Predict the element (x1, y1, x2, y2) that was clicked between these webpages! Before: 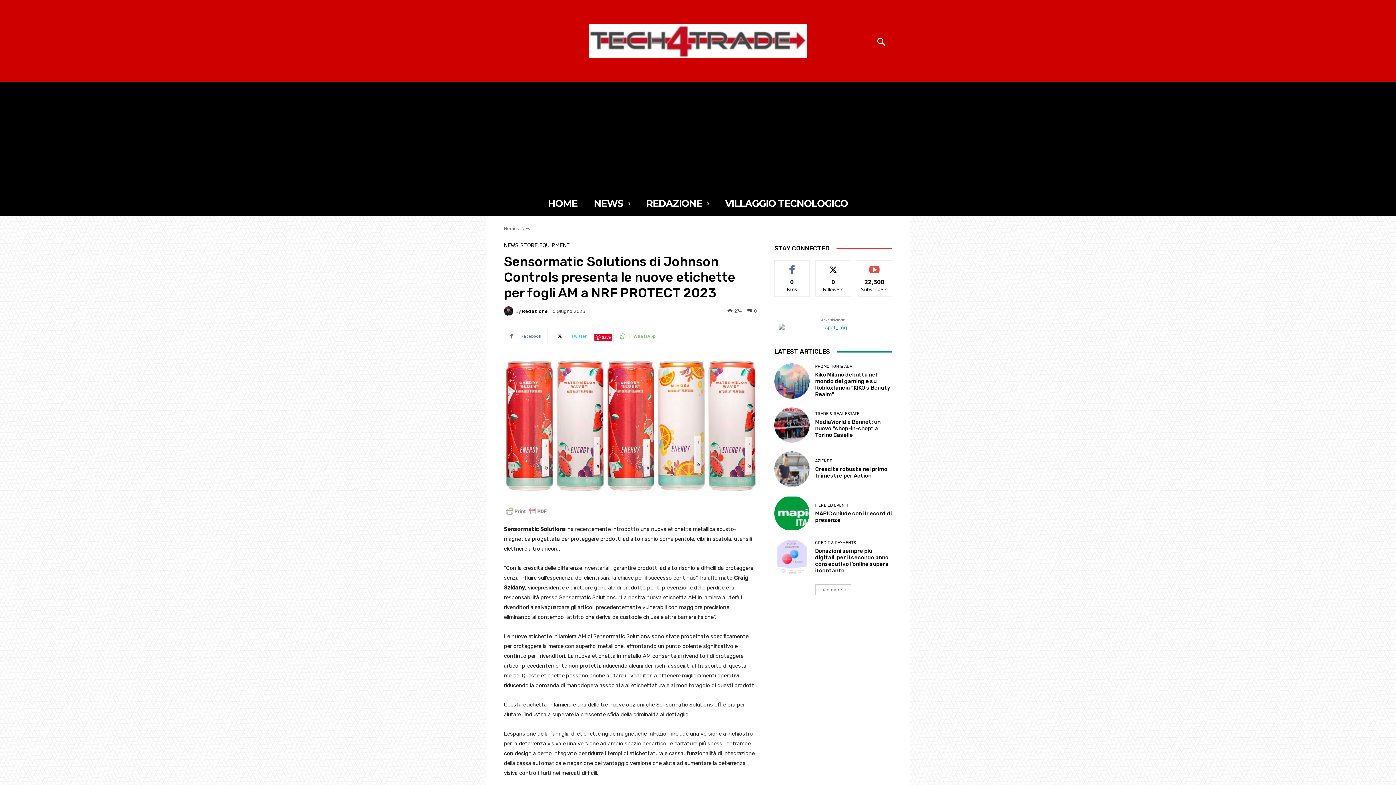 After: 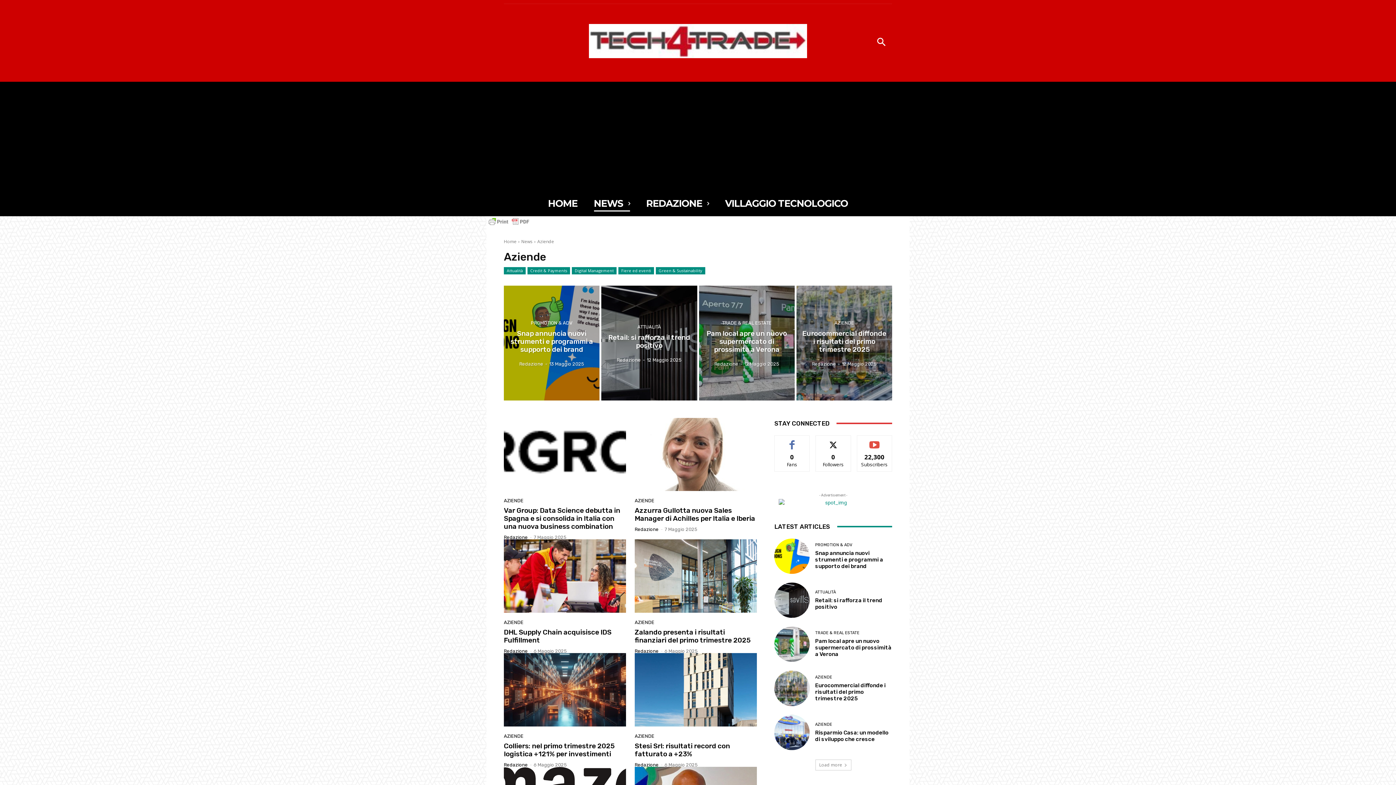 Action: bbox: (815, 459, 832, 463) label: AZIENDE